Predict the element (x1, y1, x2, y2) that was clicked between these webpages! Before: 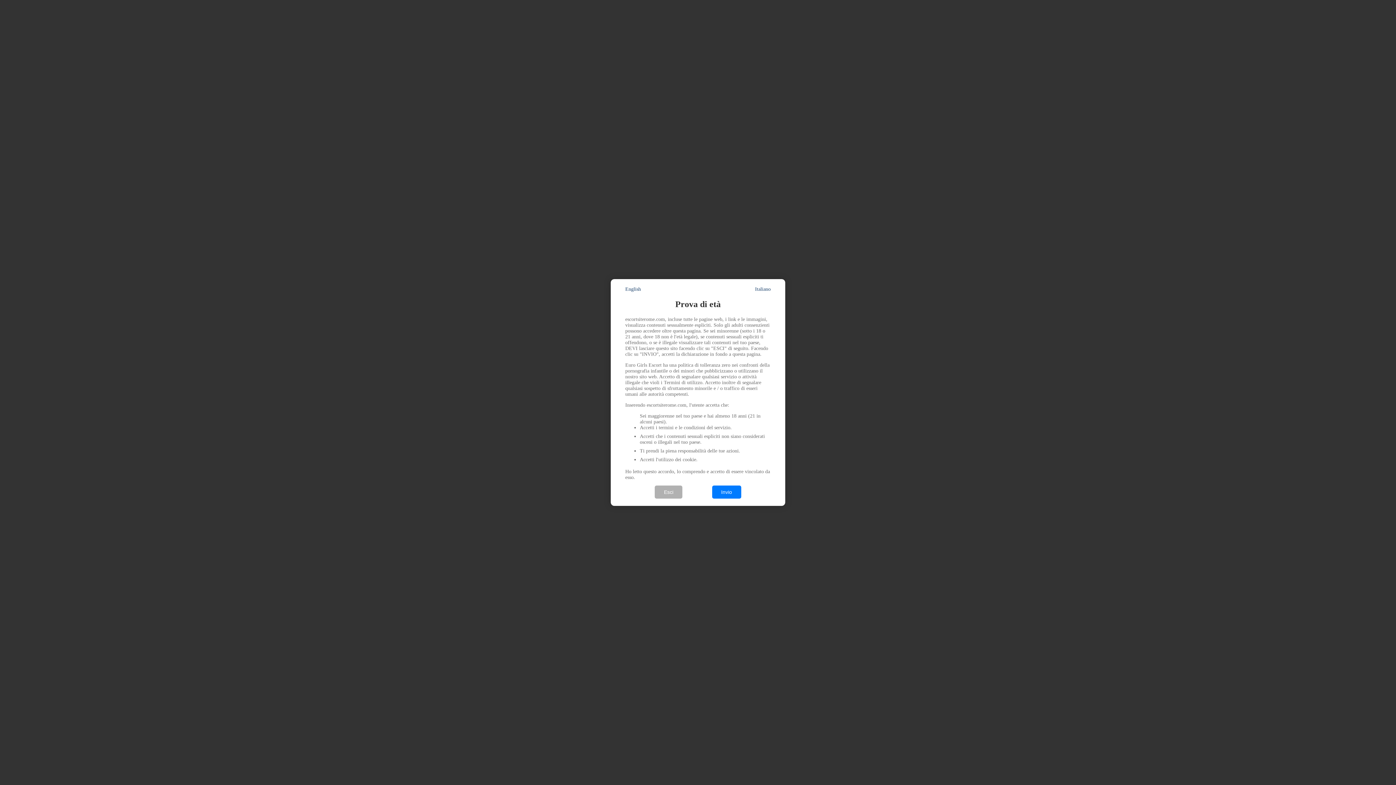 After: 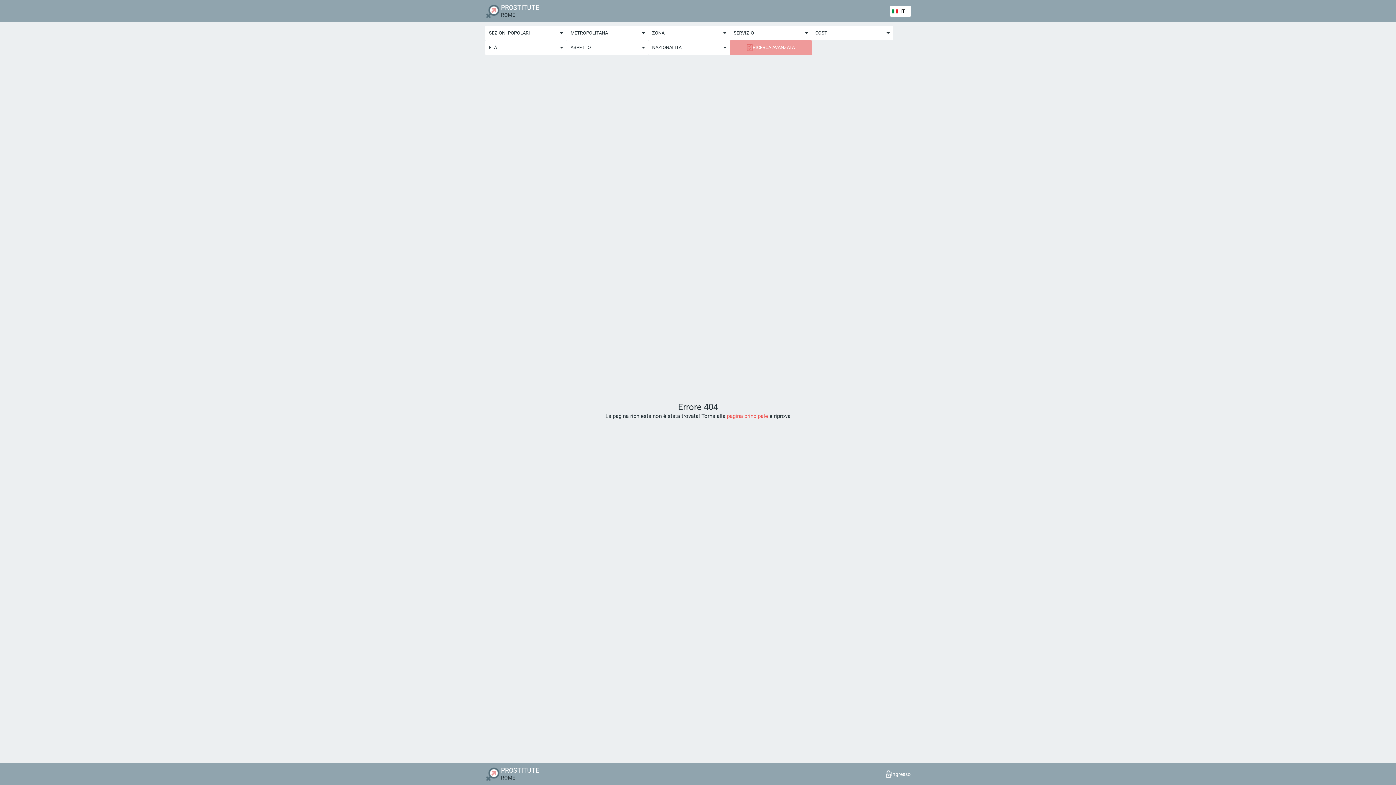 Action: label: Invio bbox: (712, 485, 741, 498)